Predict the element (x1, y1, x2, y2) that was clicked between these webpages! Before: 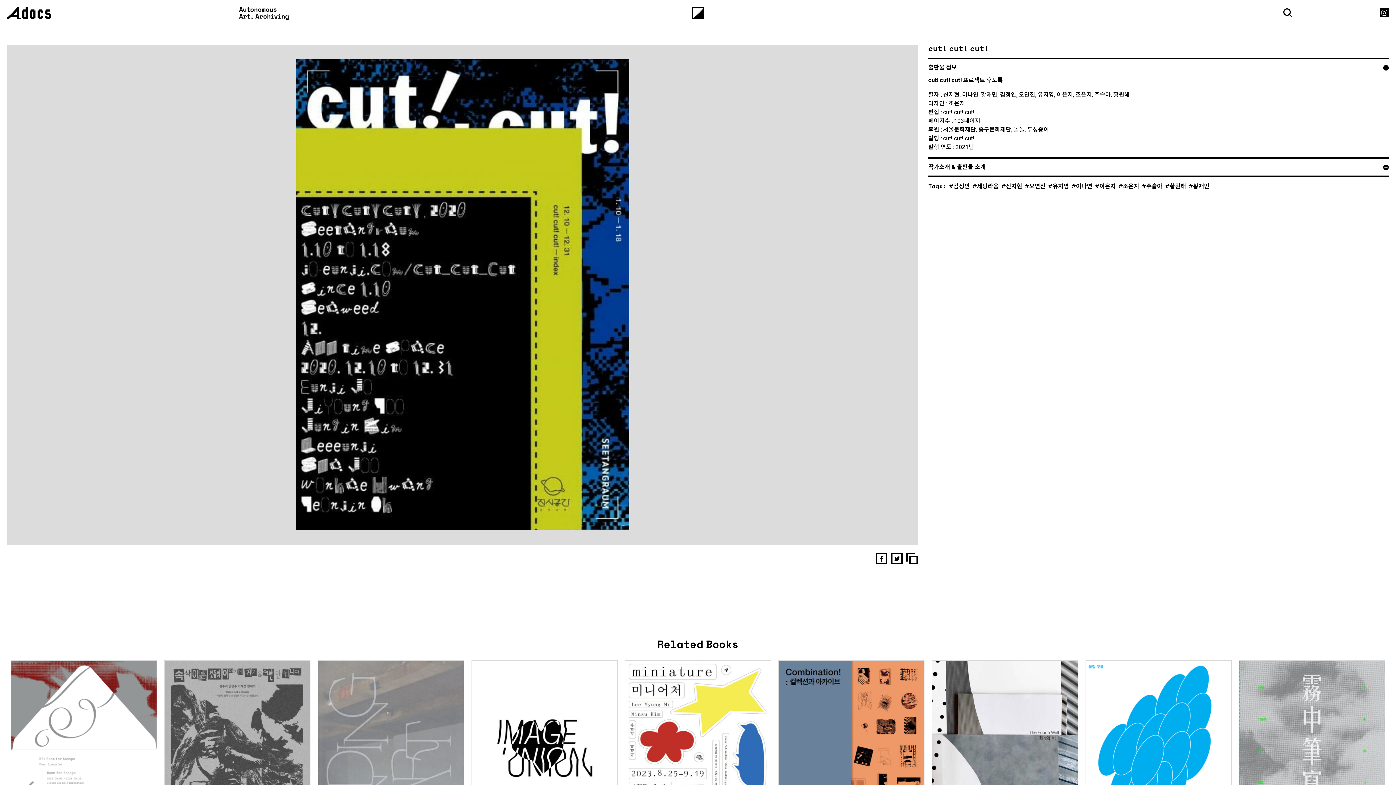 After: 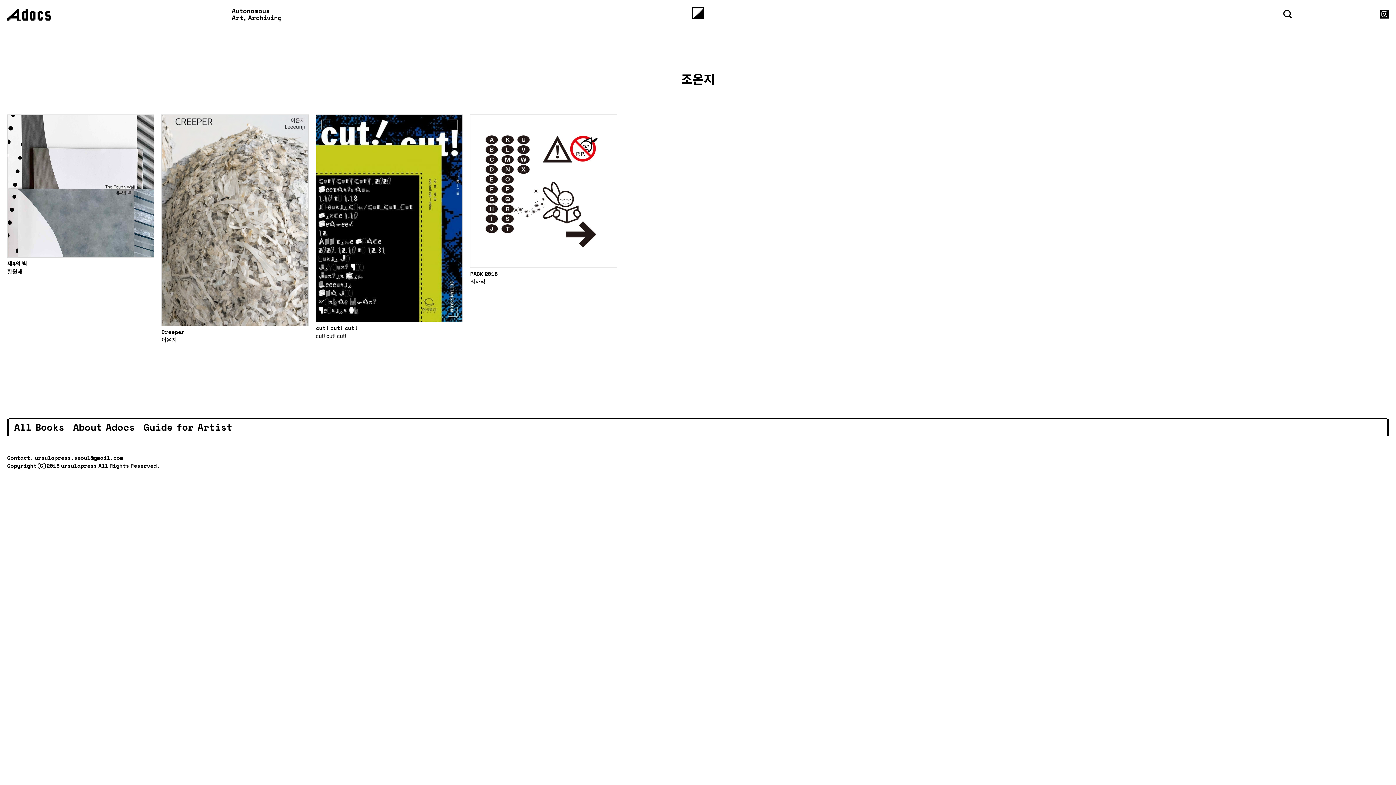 Action: label: 조은지 bbox: (1117, 180, 1139, 190)